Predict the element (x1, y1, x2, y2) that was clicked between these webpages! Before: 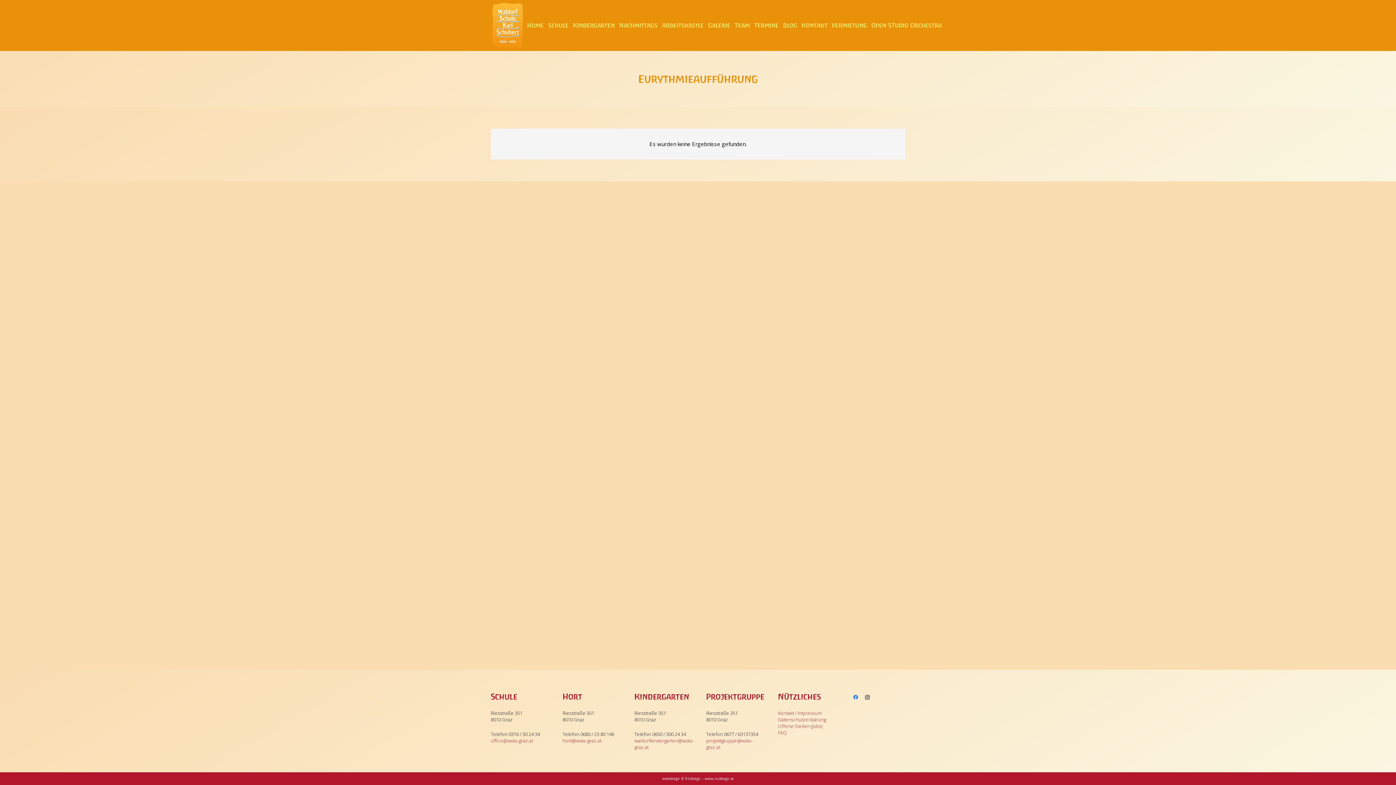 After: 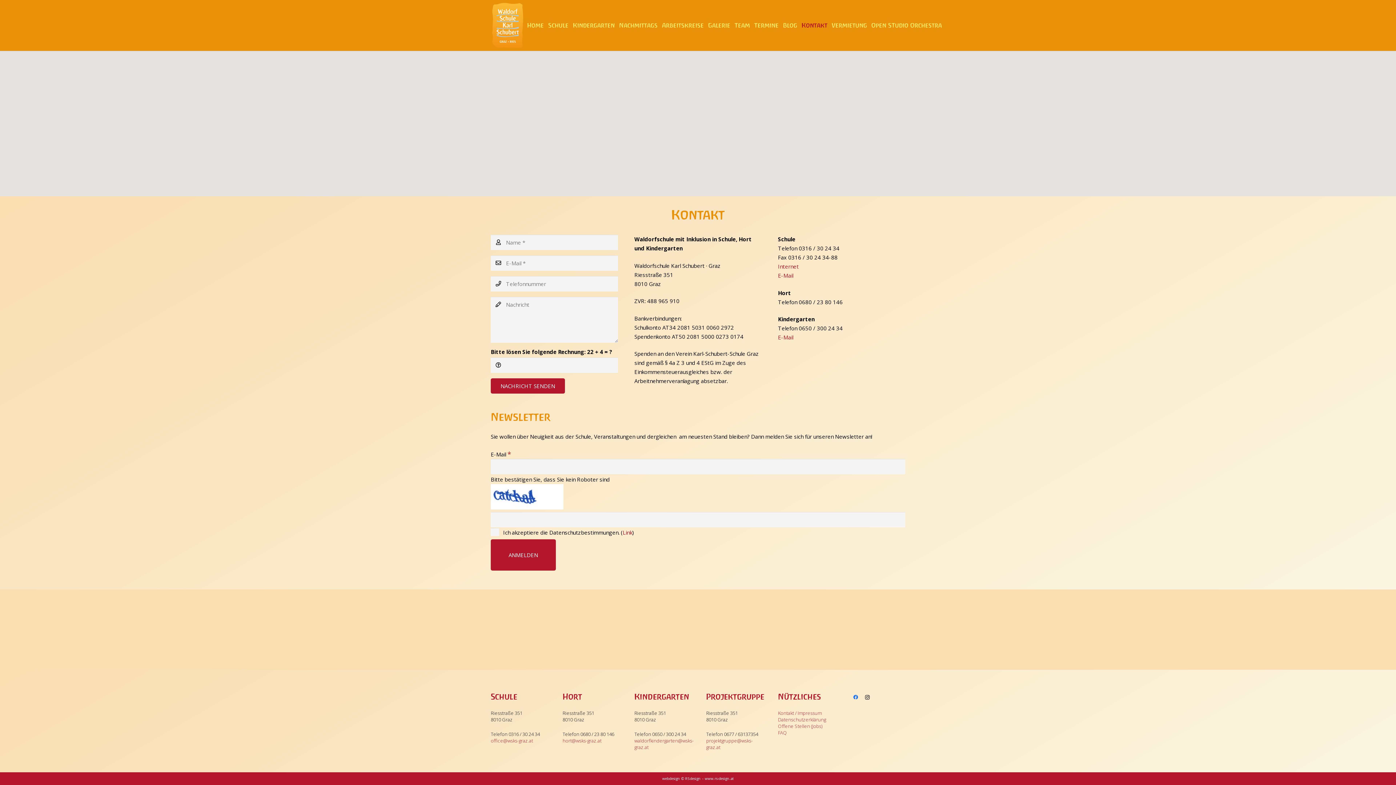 Action: bbox: (799, 16, 829, 34) label: Kontakt